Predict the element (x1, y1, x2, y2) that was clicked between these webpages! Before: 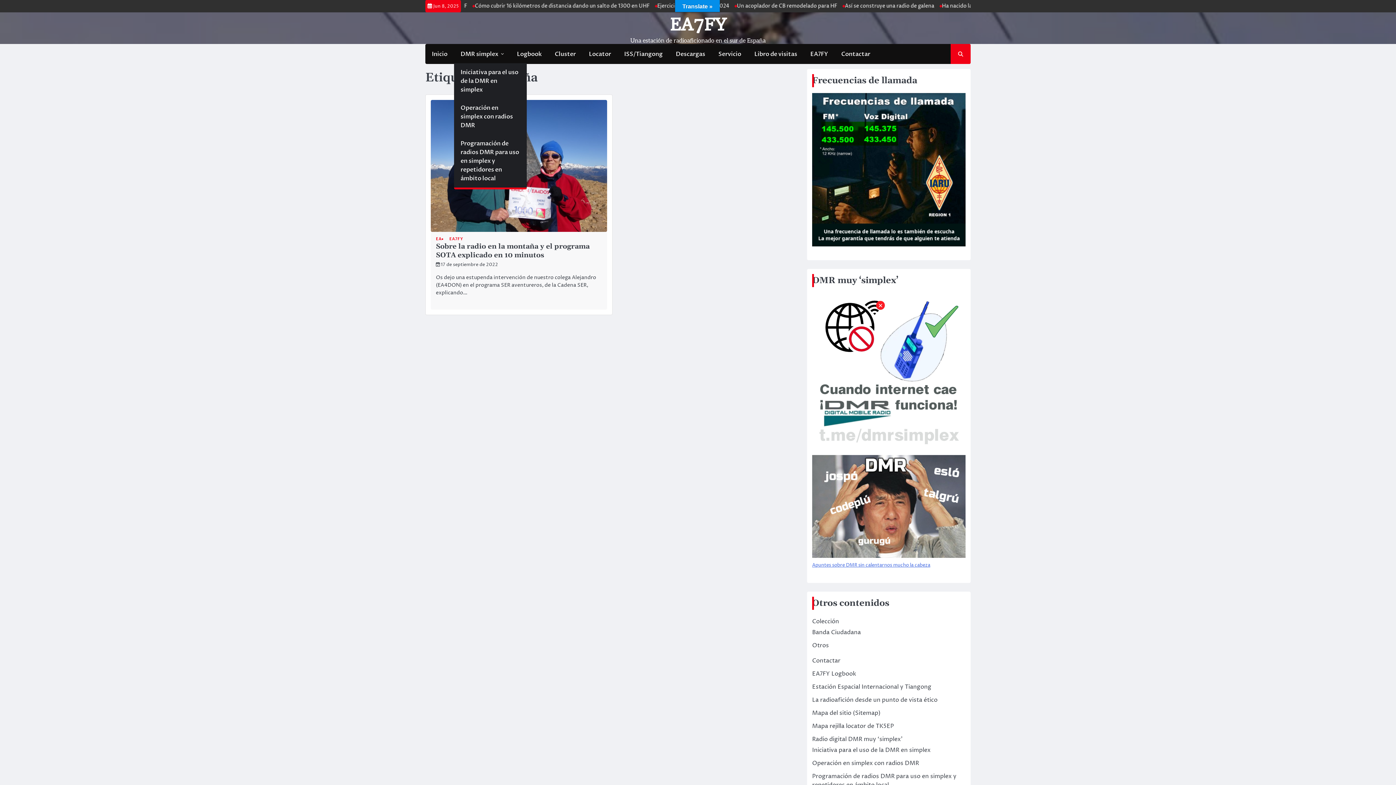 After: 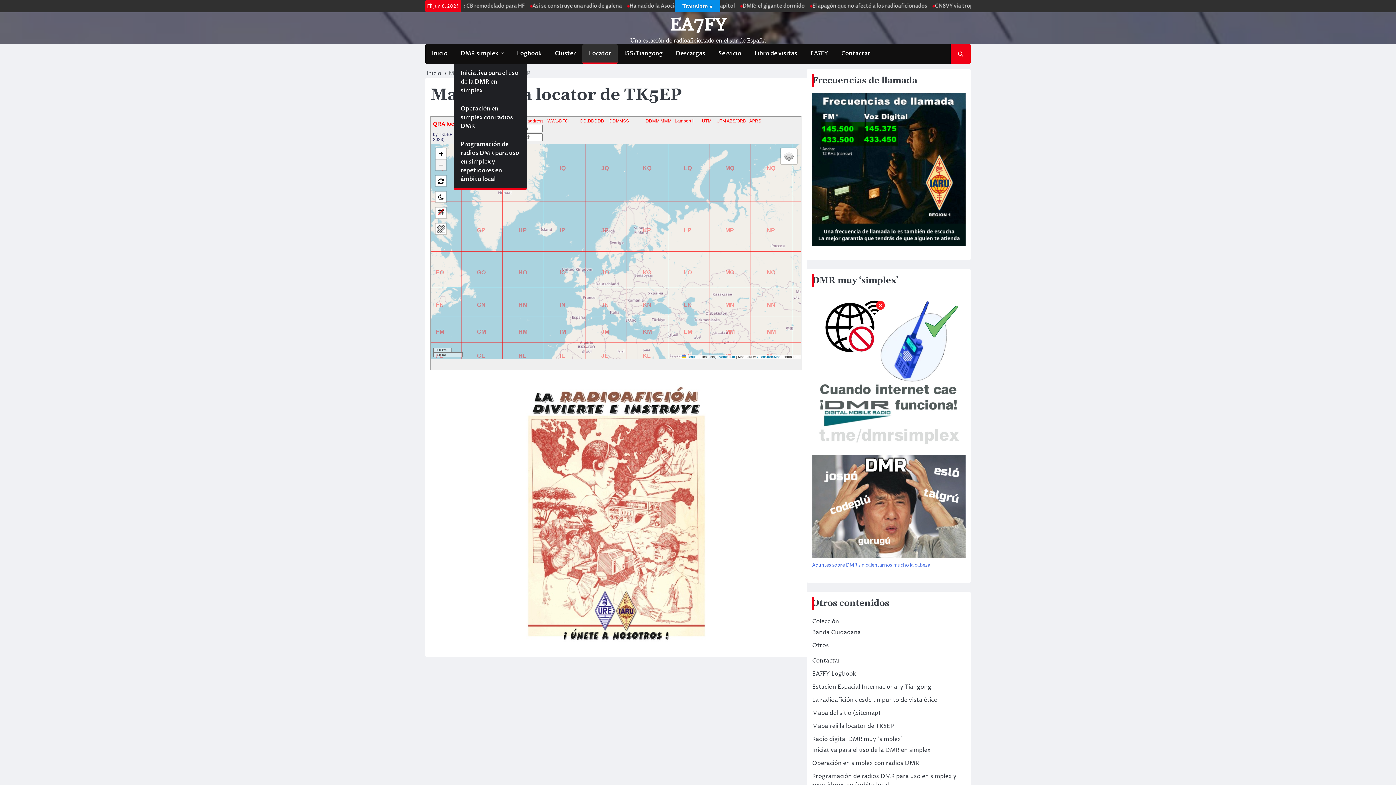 Action: label: Mapa rejilla locator de TK5EP bbox: (812, 722, 894, 730)